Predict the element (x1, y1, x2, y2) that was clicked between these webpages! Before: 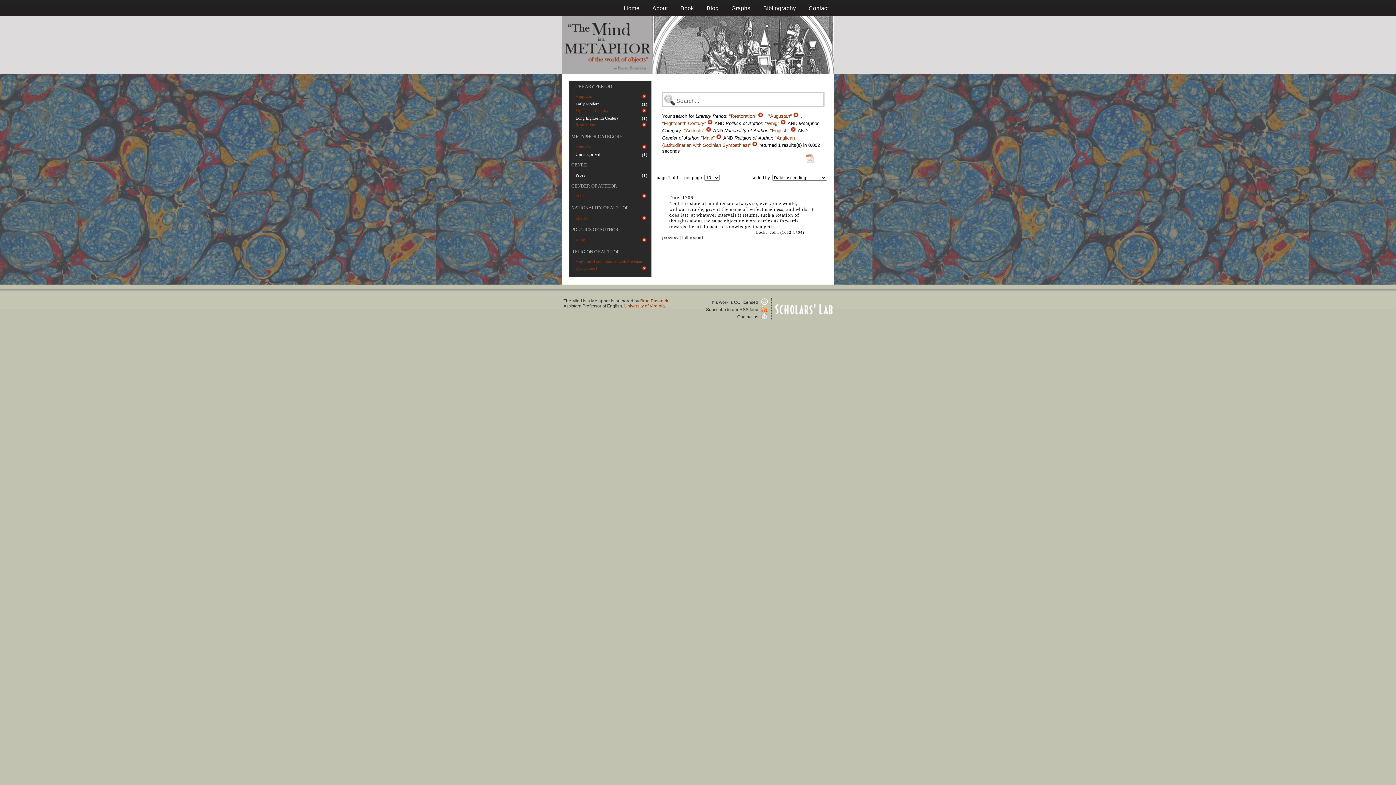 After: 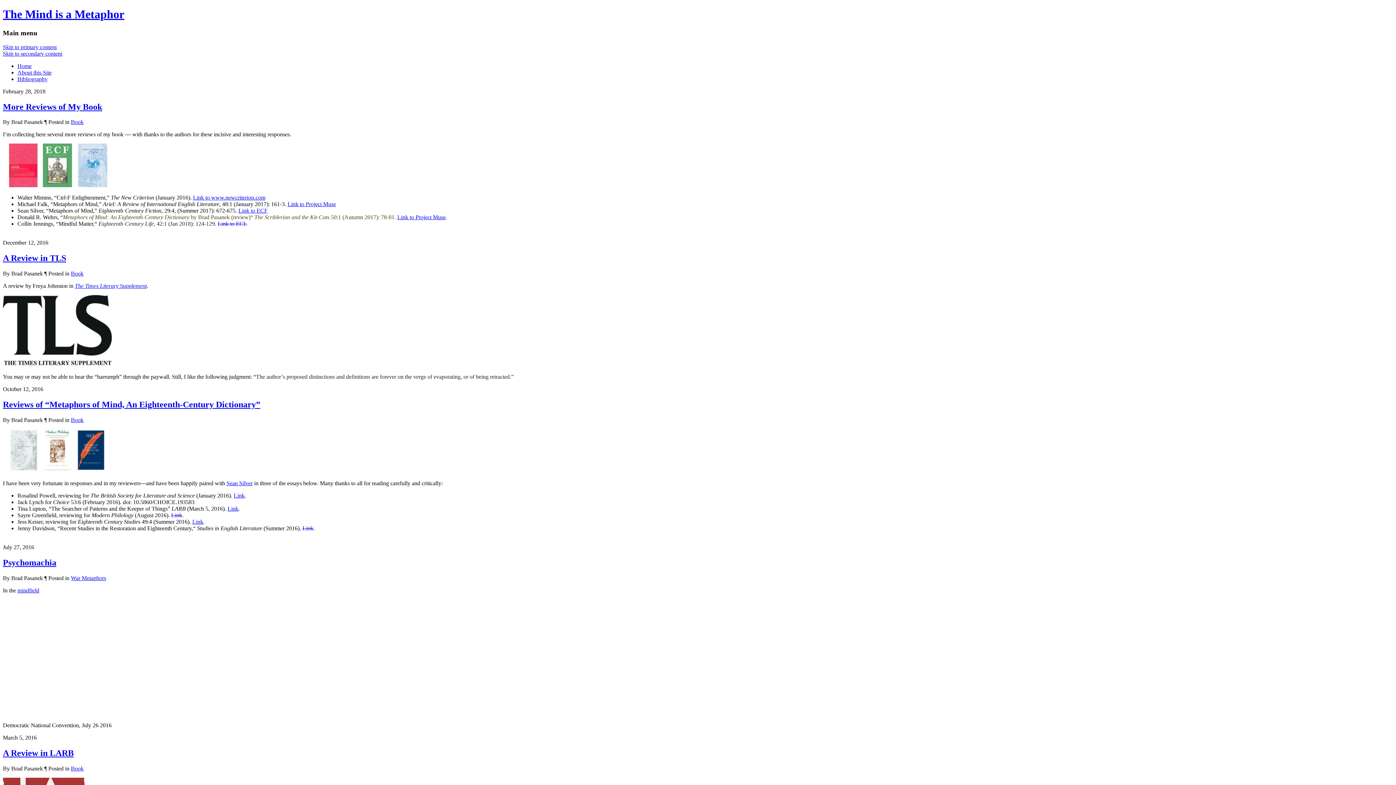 Action: bbox: (706, 5, 718, 11) label: Blog